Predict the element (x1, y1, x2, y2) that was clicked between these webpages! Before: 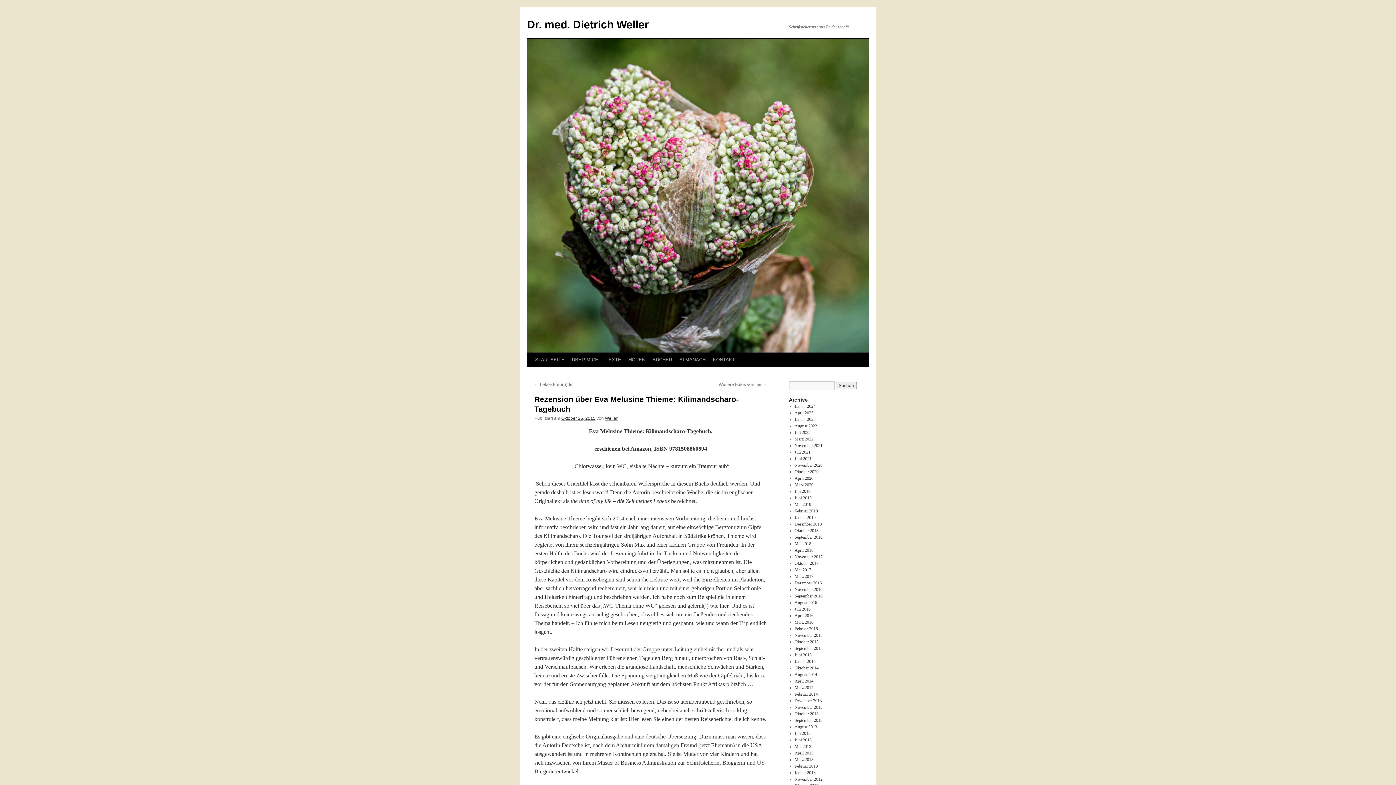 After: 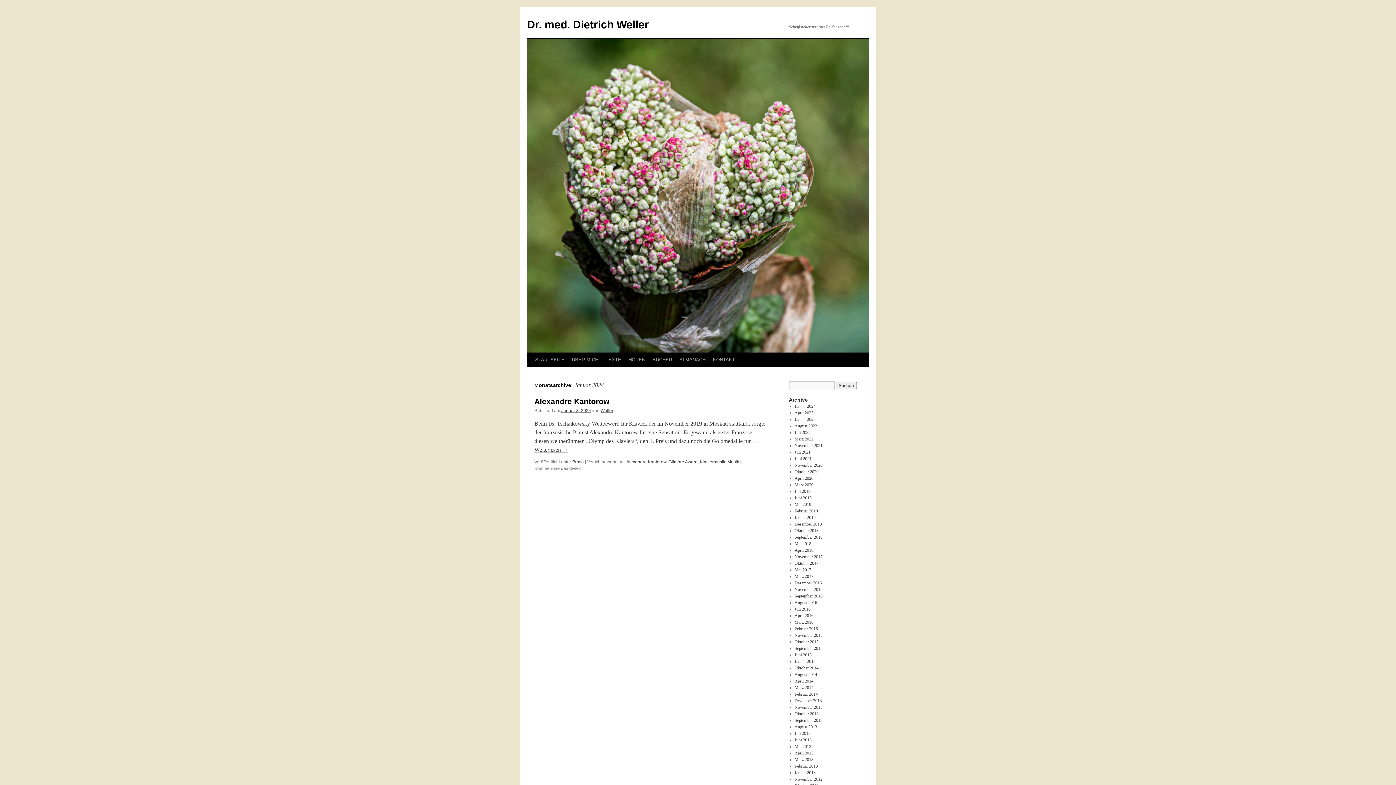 Action: label: Januar 2024 bbox: (794, 404, 815, 409)